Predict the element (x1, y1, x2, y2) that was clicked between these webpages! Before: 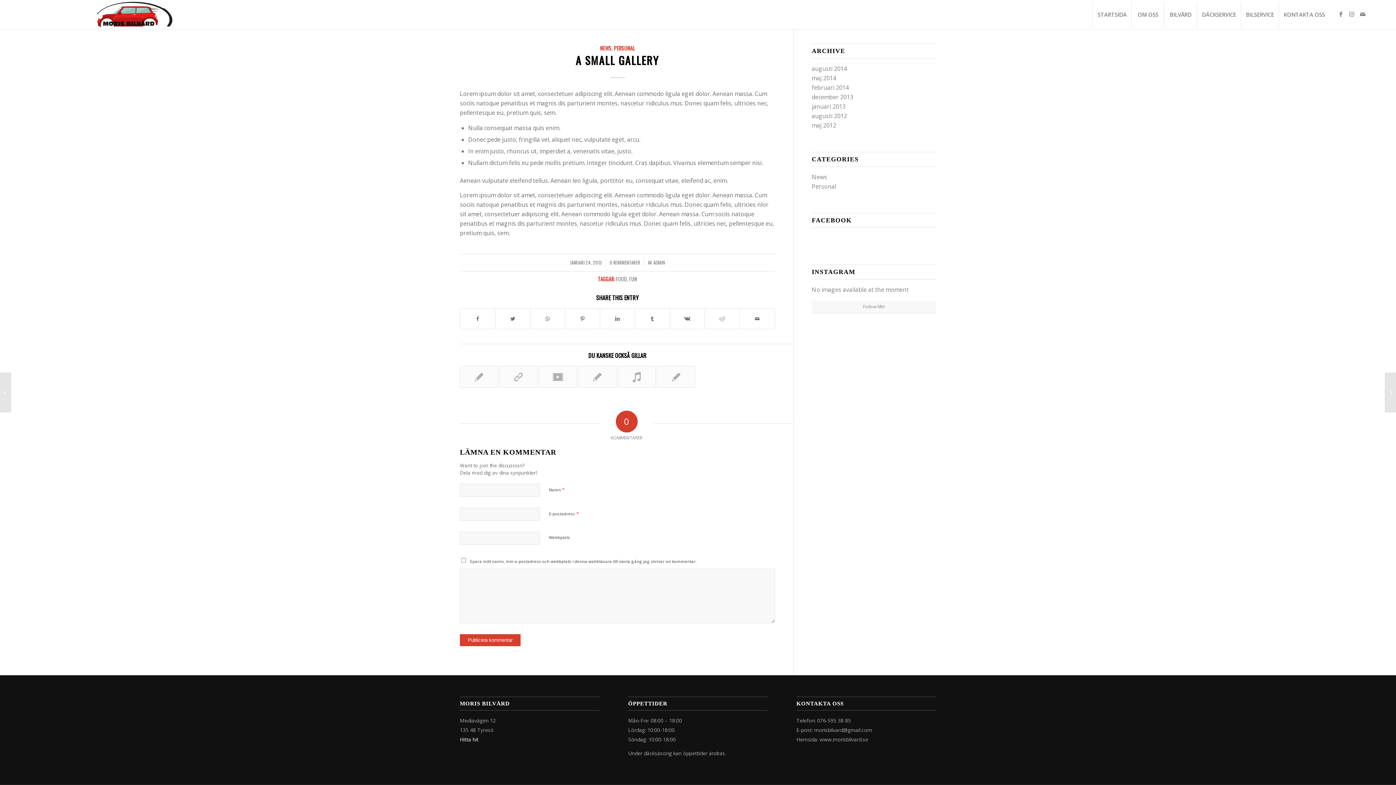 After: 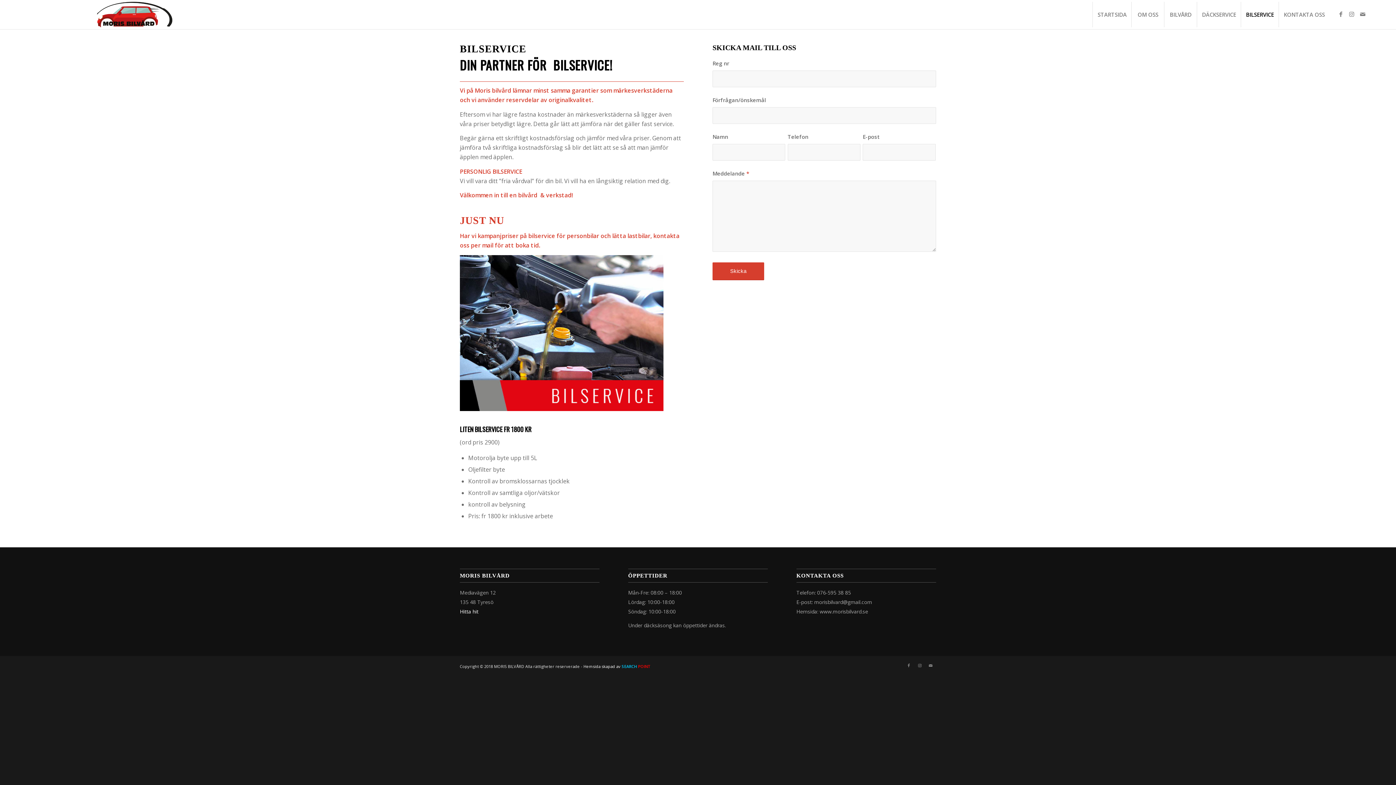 Action: label: BILSERVICE bbox: (1241, 1, 1278, 27)